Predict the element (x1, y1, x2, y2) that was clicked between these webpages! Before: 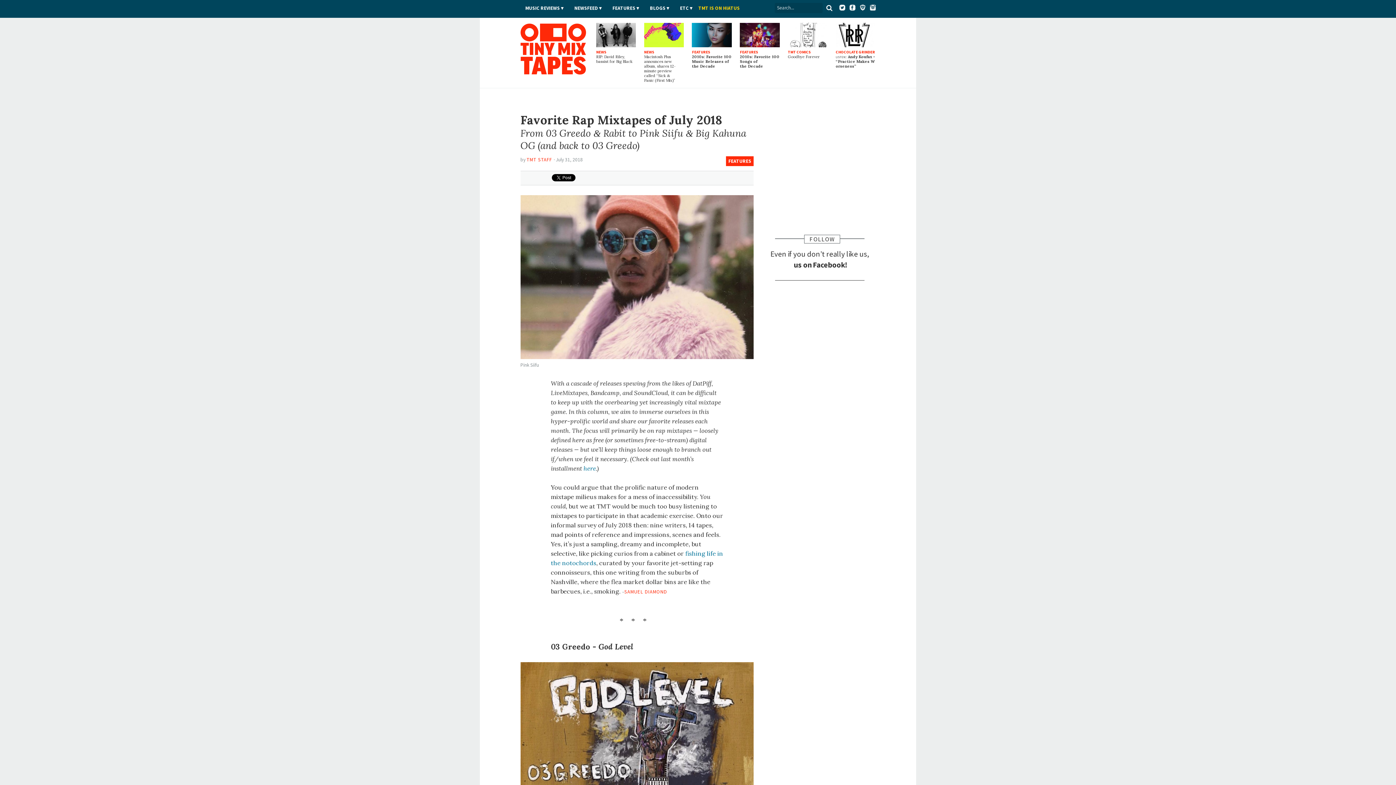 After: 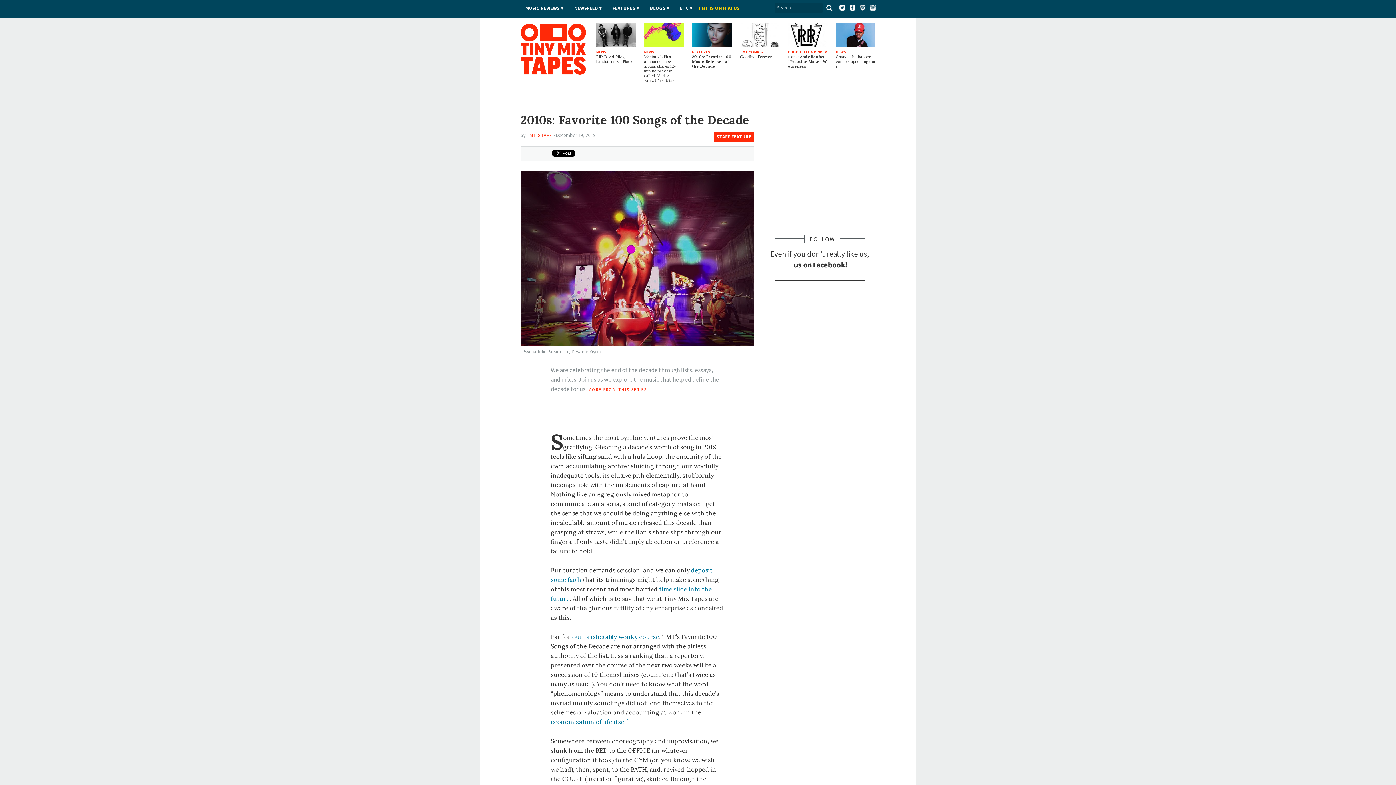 Action: bbox: (740, 22, 779, 68) label: FEATURES

2010s: Favorite 100 Songs of the Decade